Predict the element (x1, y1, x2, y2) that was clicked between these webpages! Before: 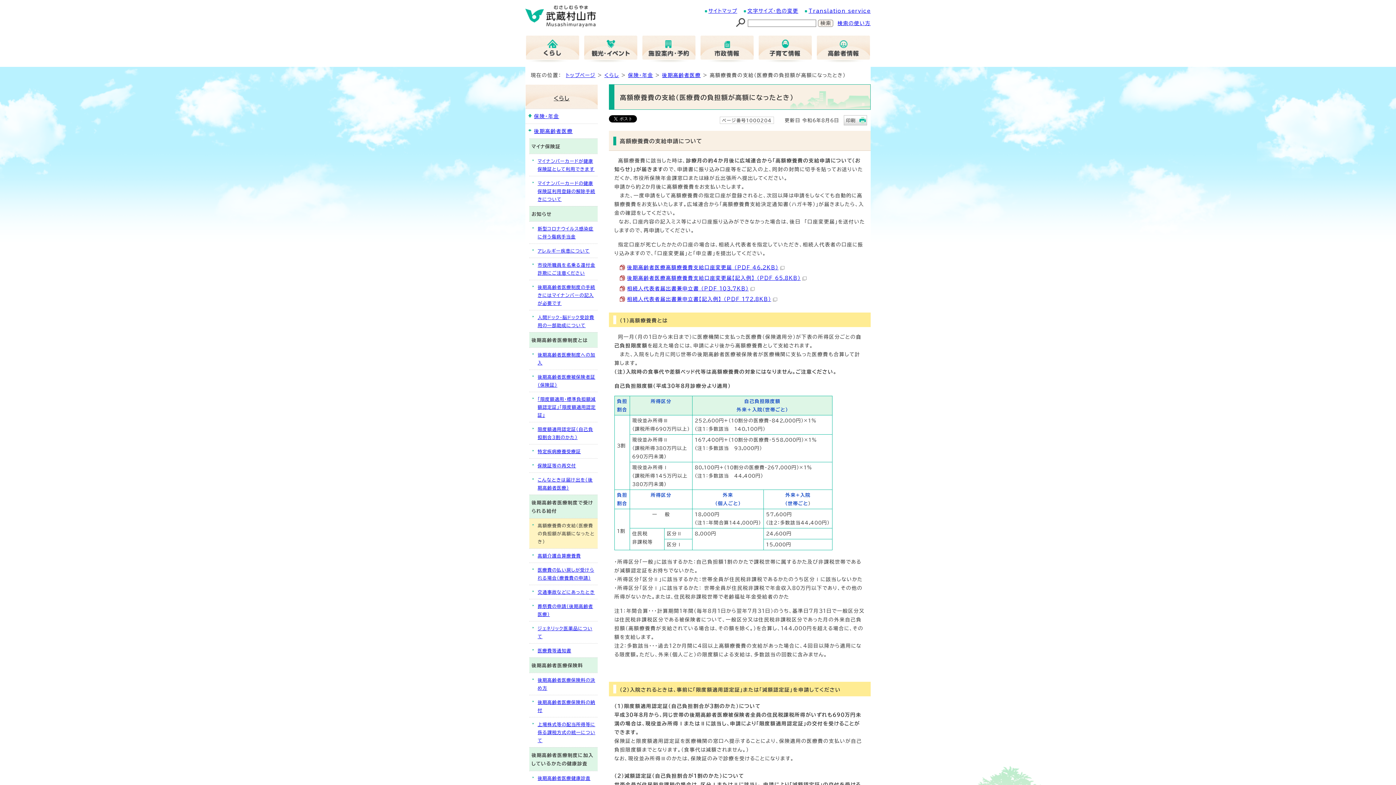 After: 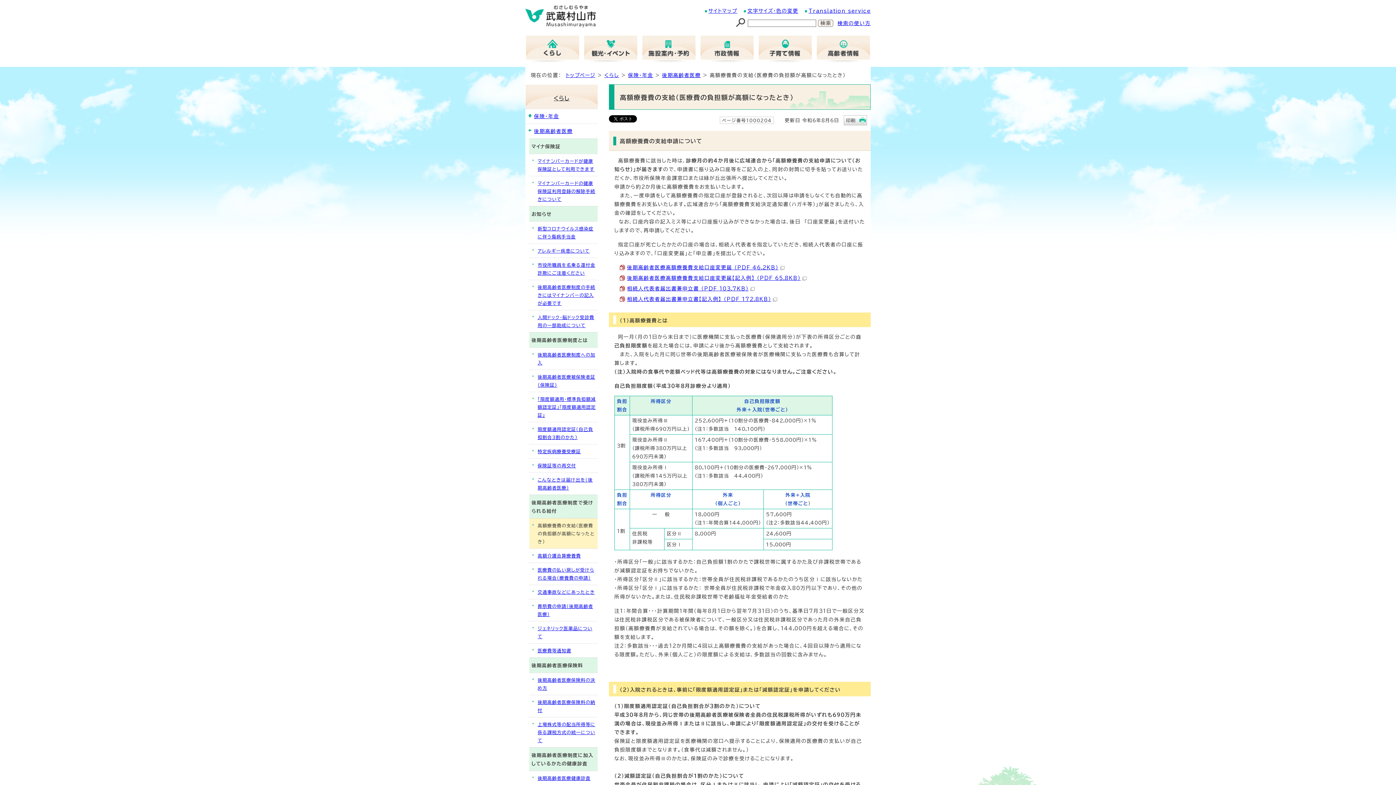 Action: label: 相続人代表者届出書兼申立書【記入例】 （PDF 172.8KB） bbox: (627, 296, 777, 301)